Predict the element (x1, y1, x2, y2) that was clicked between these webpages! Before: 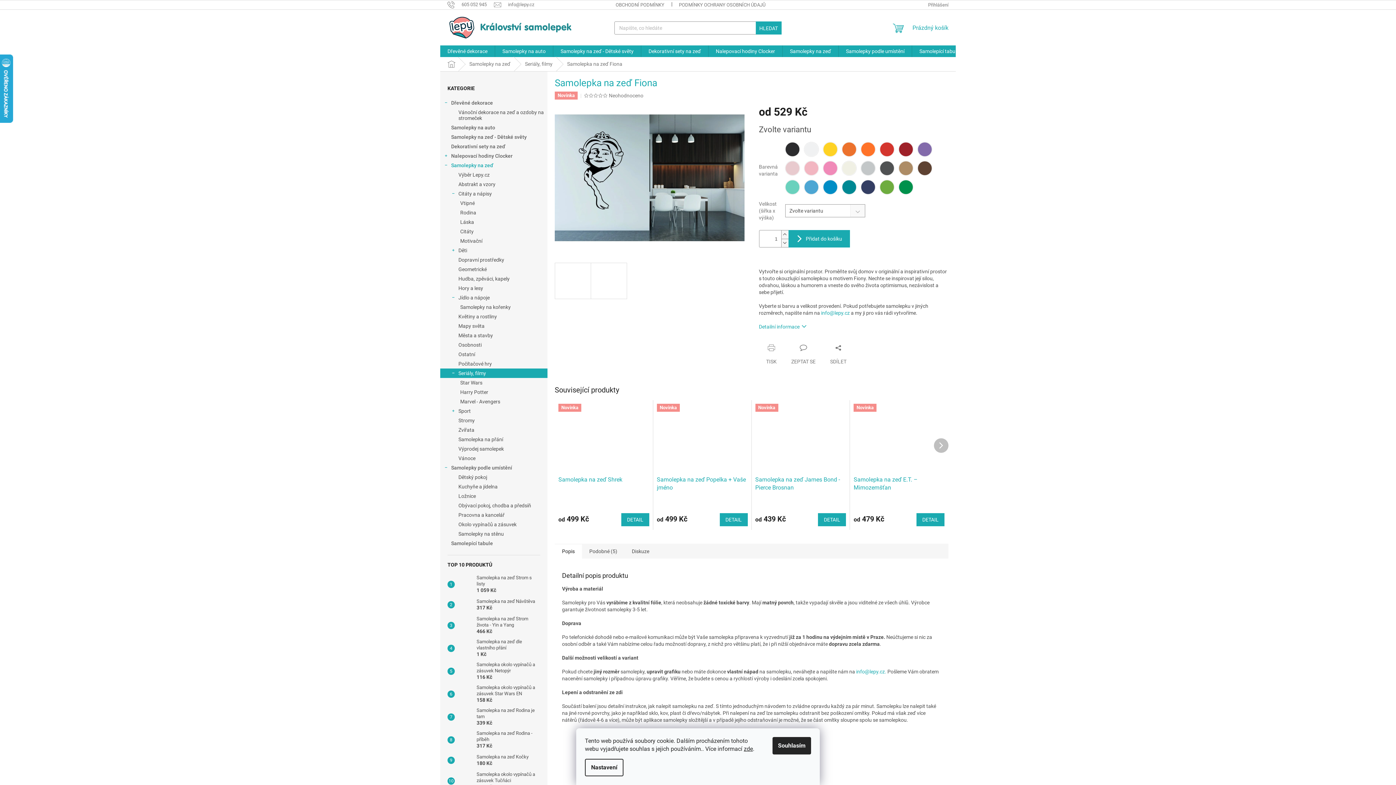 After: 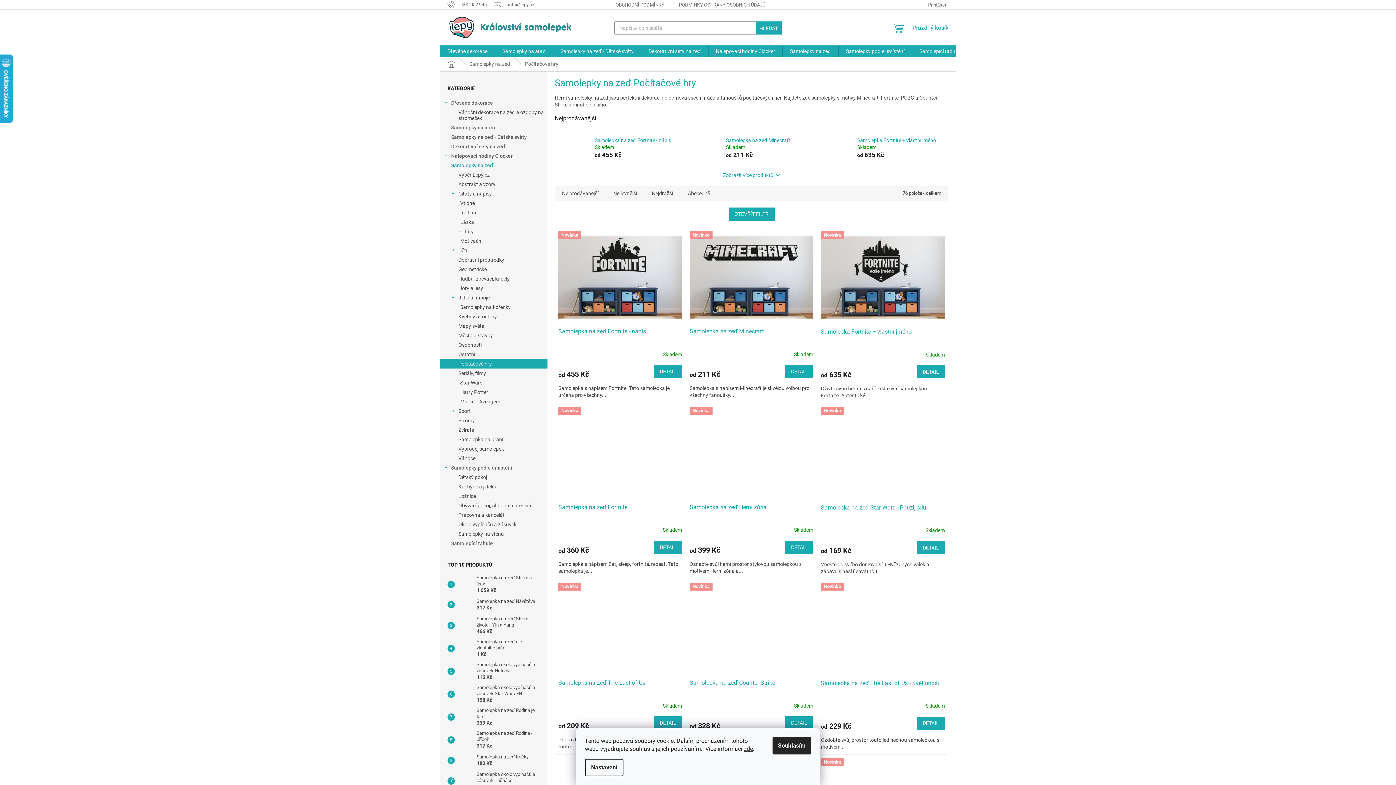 Action: label: Počítačové hry bbox: (440, 359, 547, 368)